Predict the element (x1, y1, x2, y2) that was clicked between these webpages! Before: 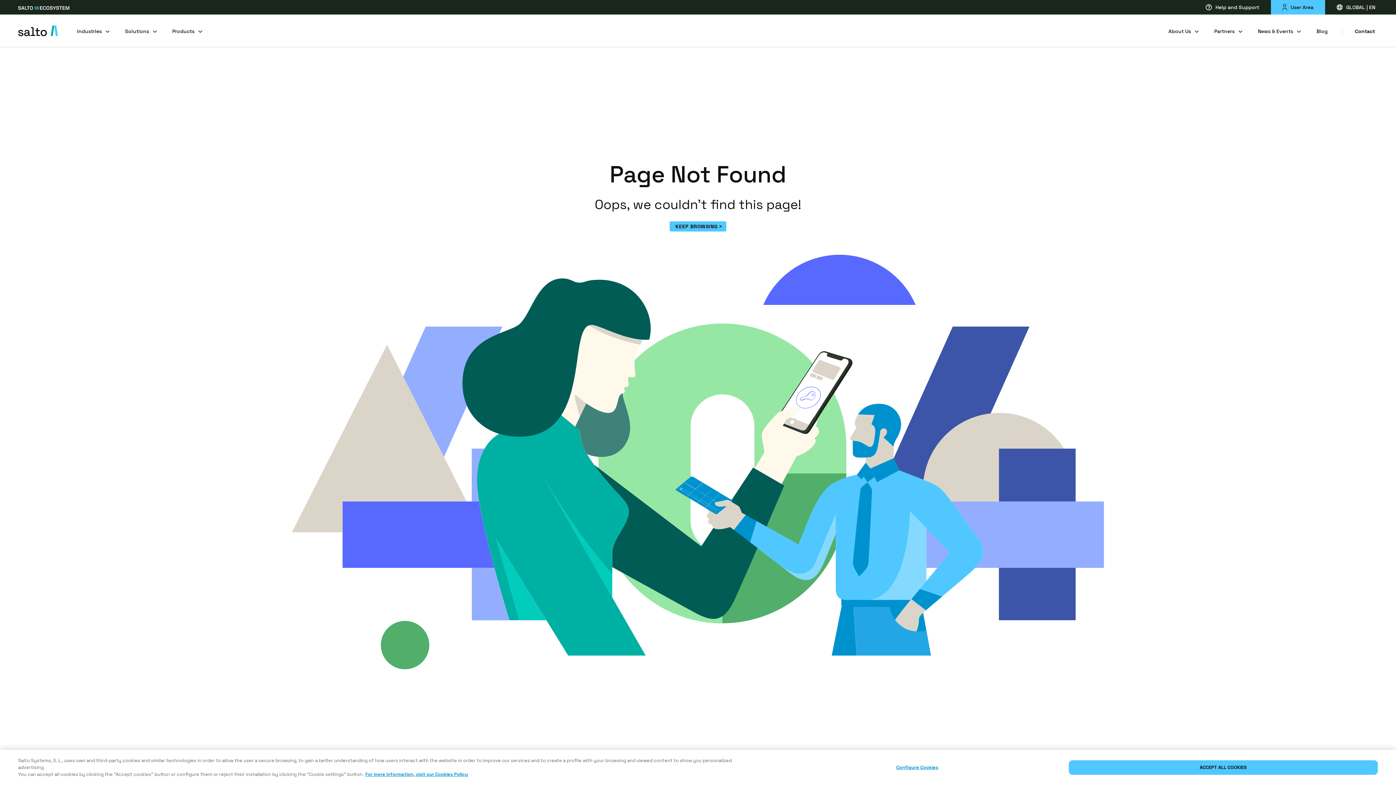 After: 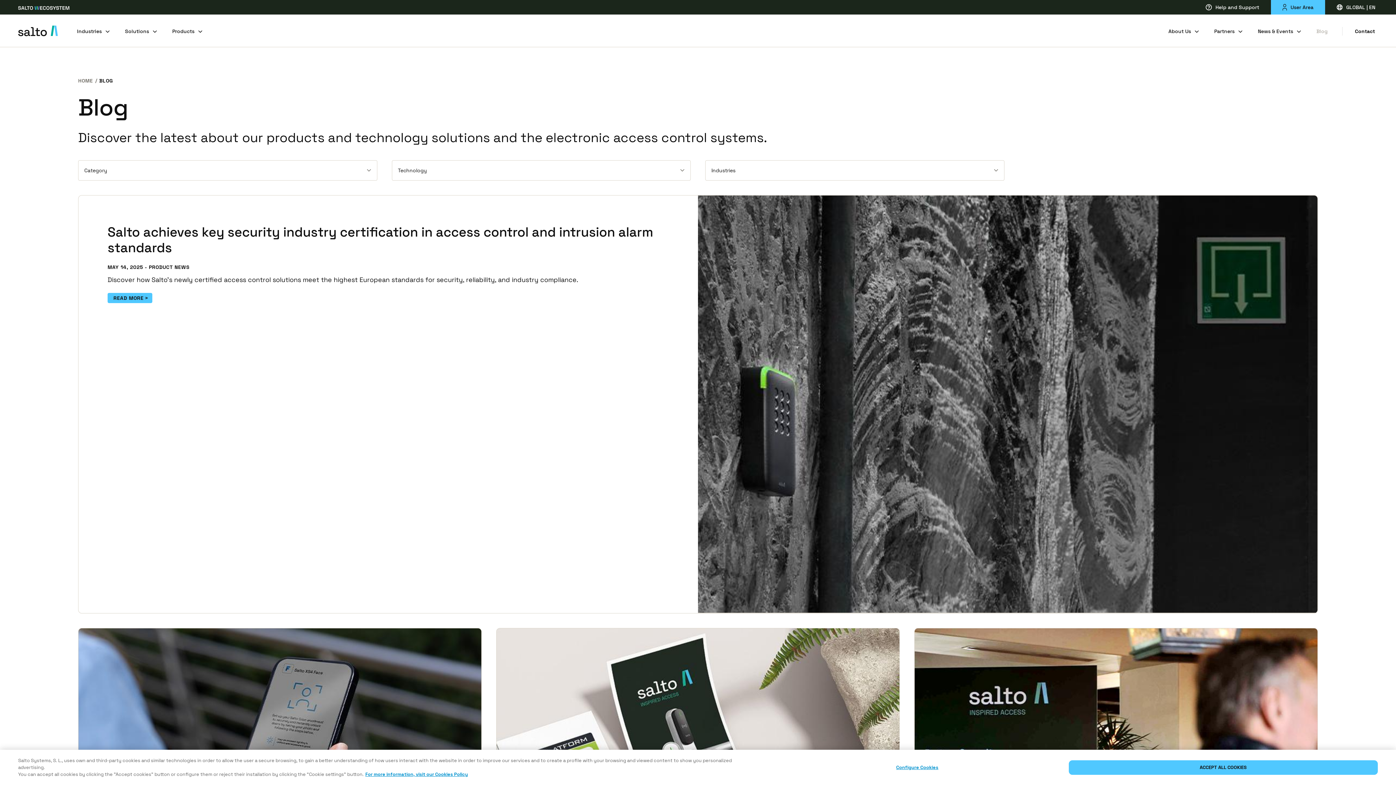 Action: bbox: (1316, 14, 1328, 46) label: Blog